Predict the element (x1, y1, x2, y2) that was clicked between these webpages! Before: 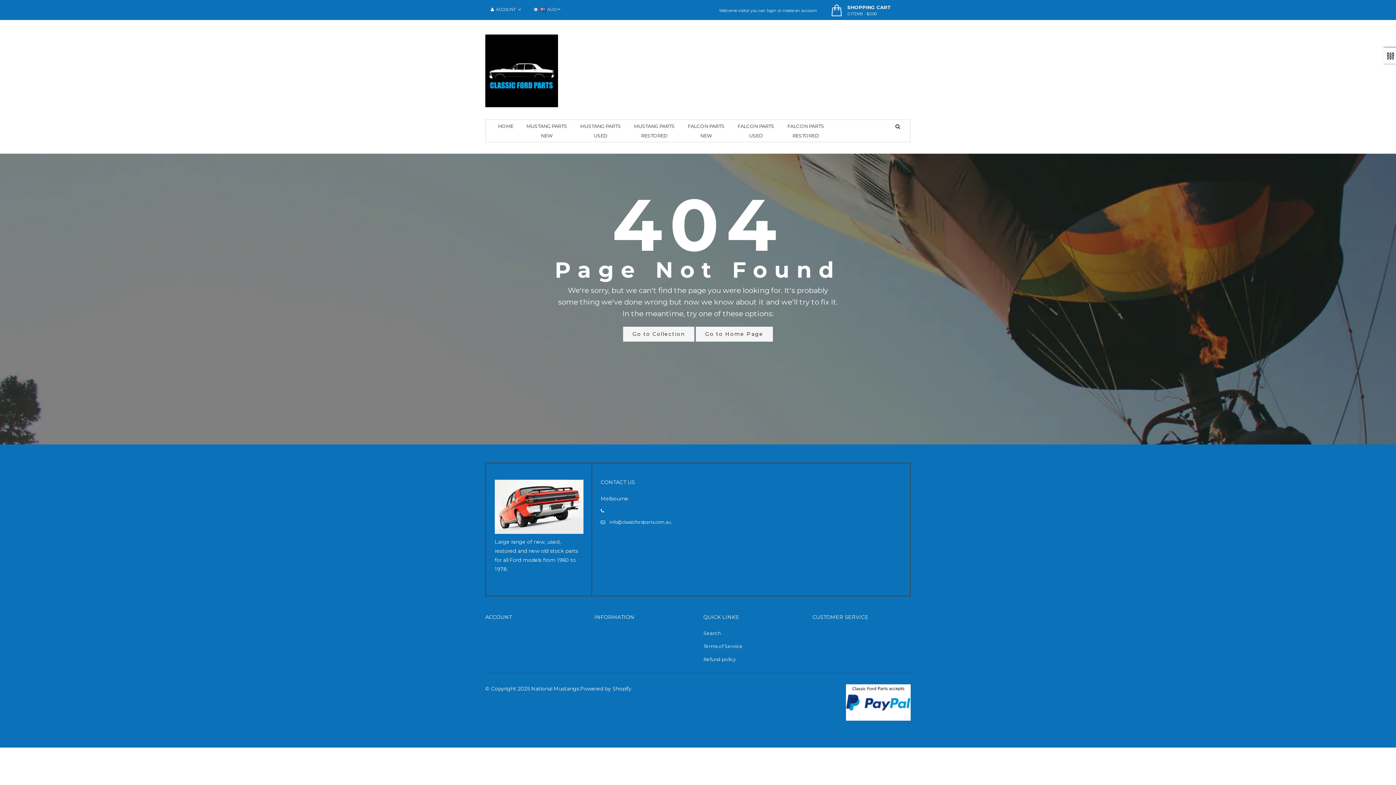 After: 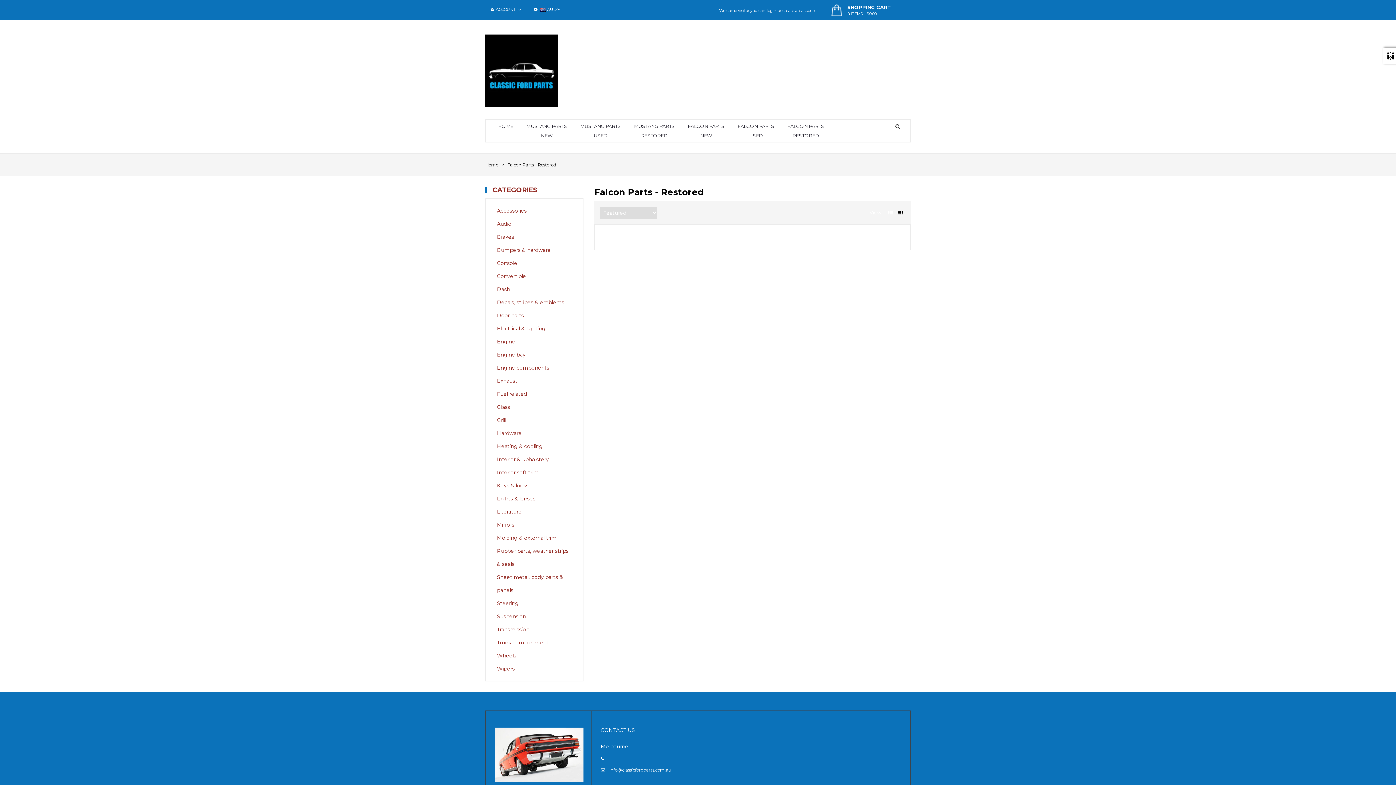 Action: bbox: (781, 120, 830, 141) label: FALCON PARTS
RESTORED